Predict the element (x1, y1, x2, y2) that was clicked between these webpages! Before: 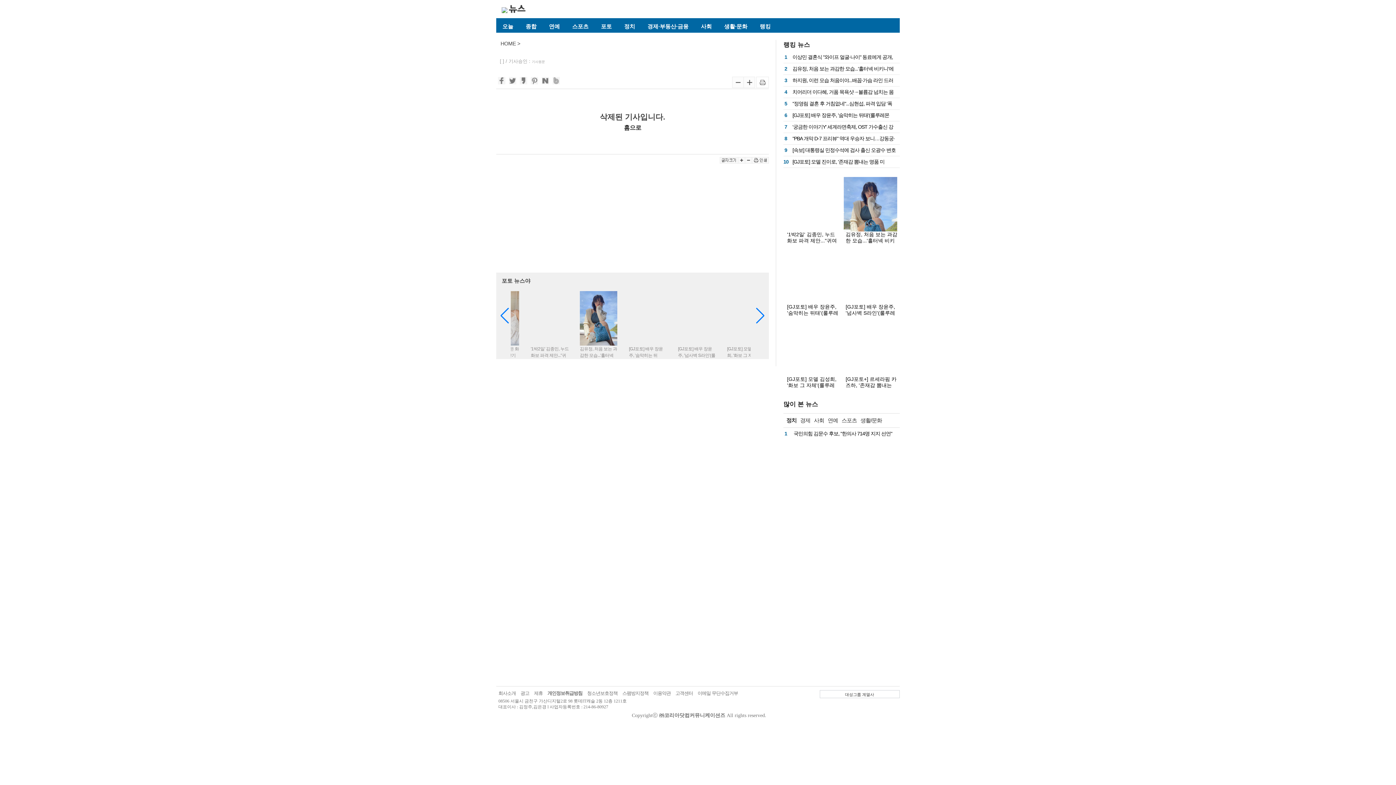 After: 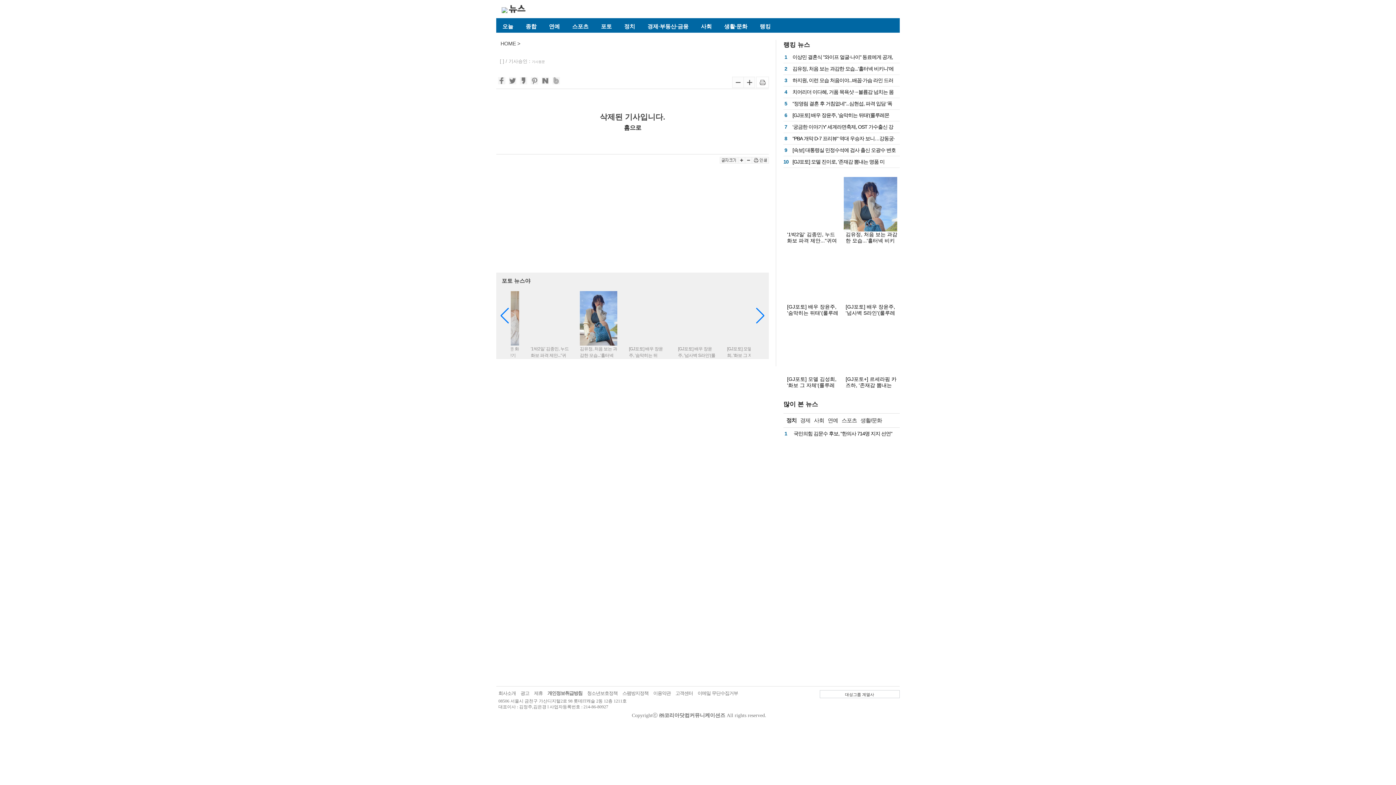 Action: bbox: (738, 158, 745, 164)